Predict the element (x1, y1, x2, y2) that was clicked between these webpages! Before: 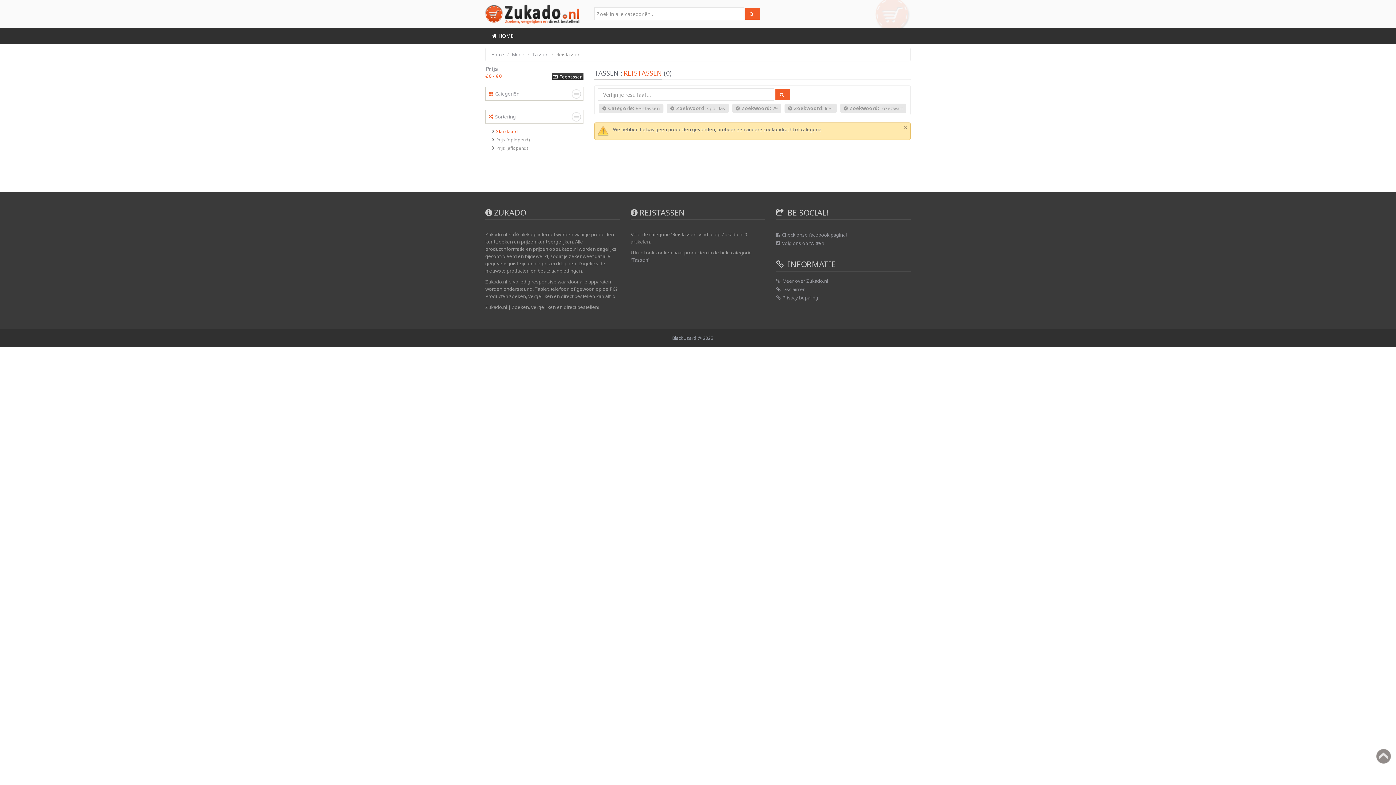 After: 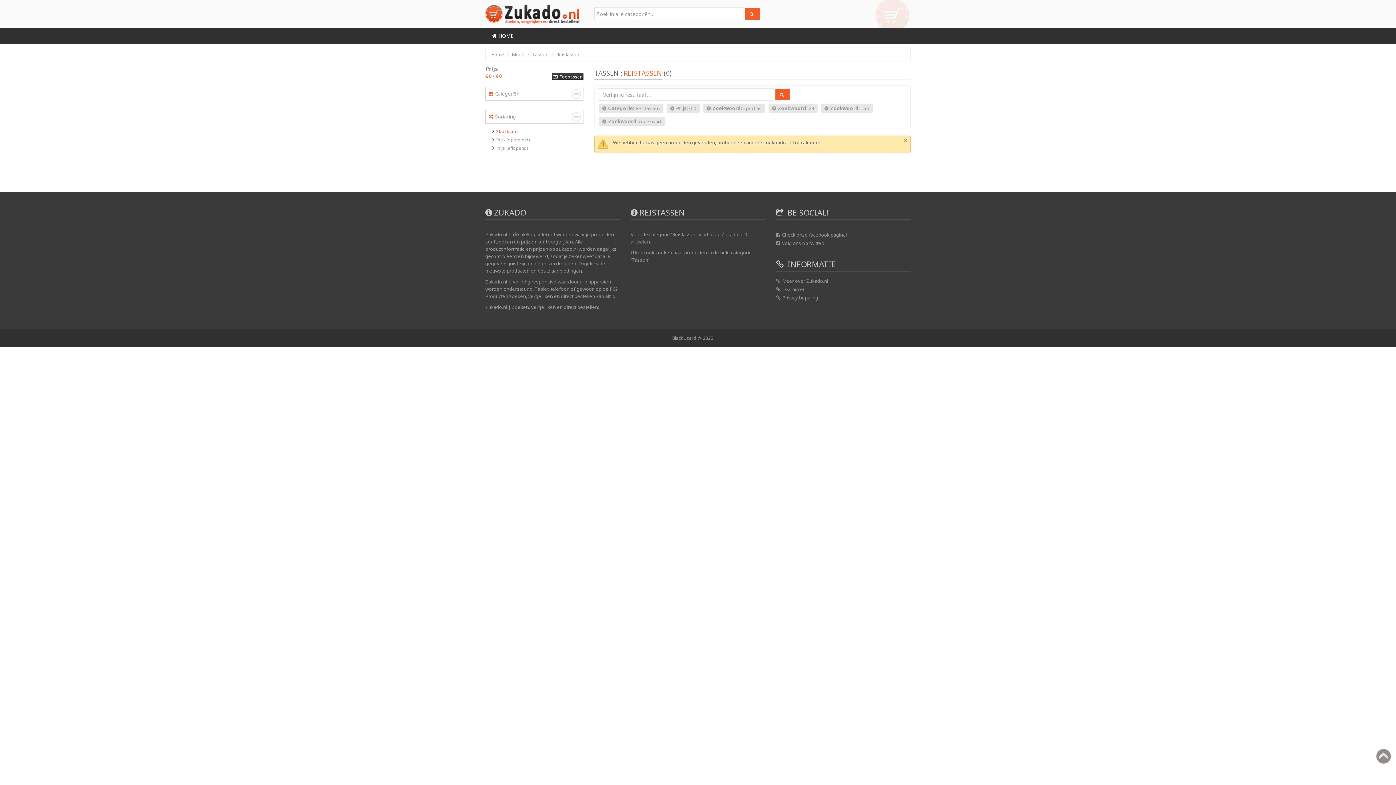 Action: bbox: (552, 72, 583, 80) label: Toepassen